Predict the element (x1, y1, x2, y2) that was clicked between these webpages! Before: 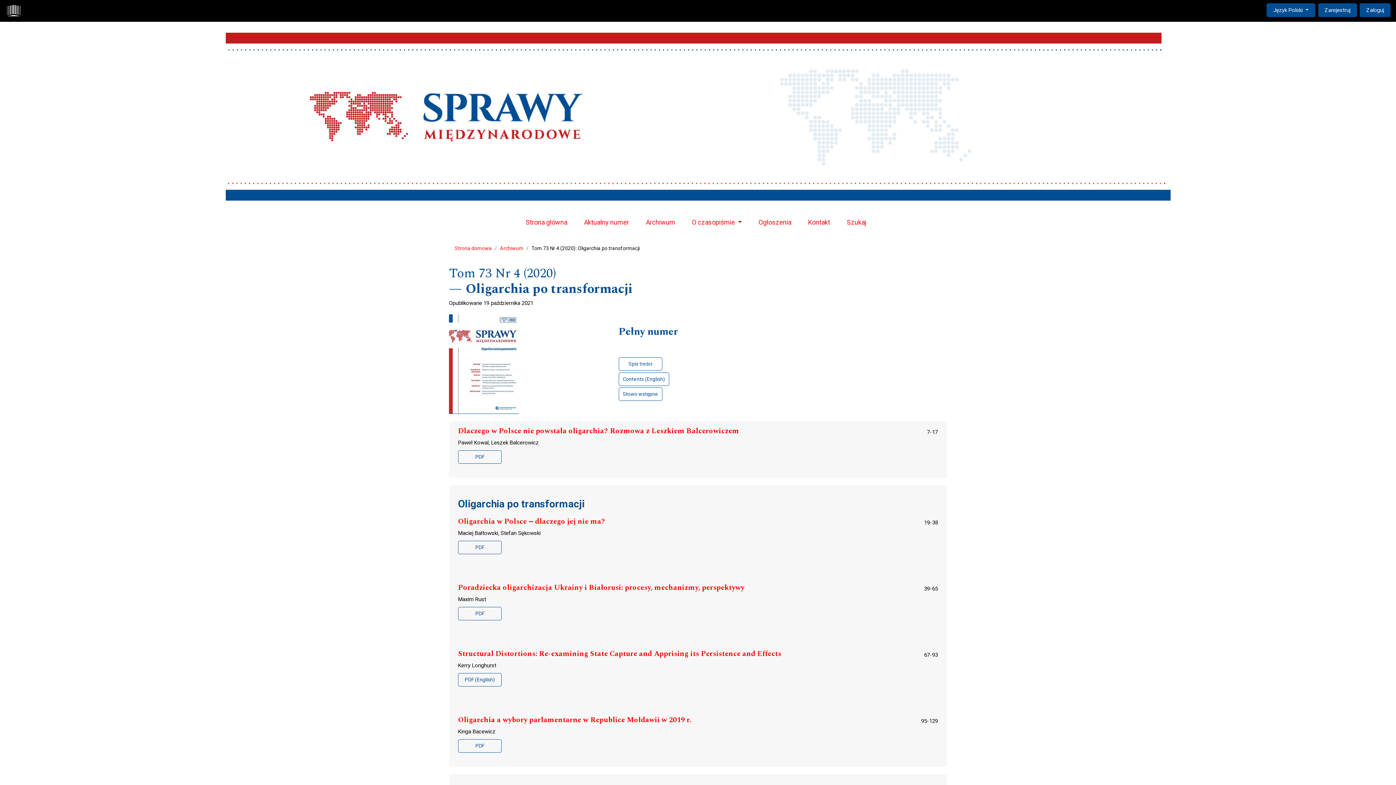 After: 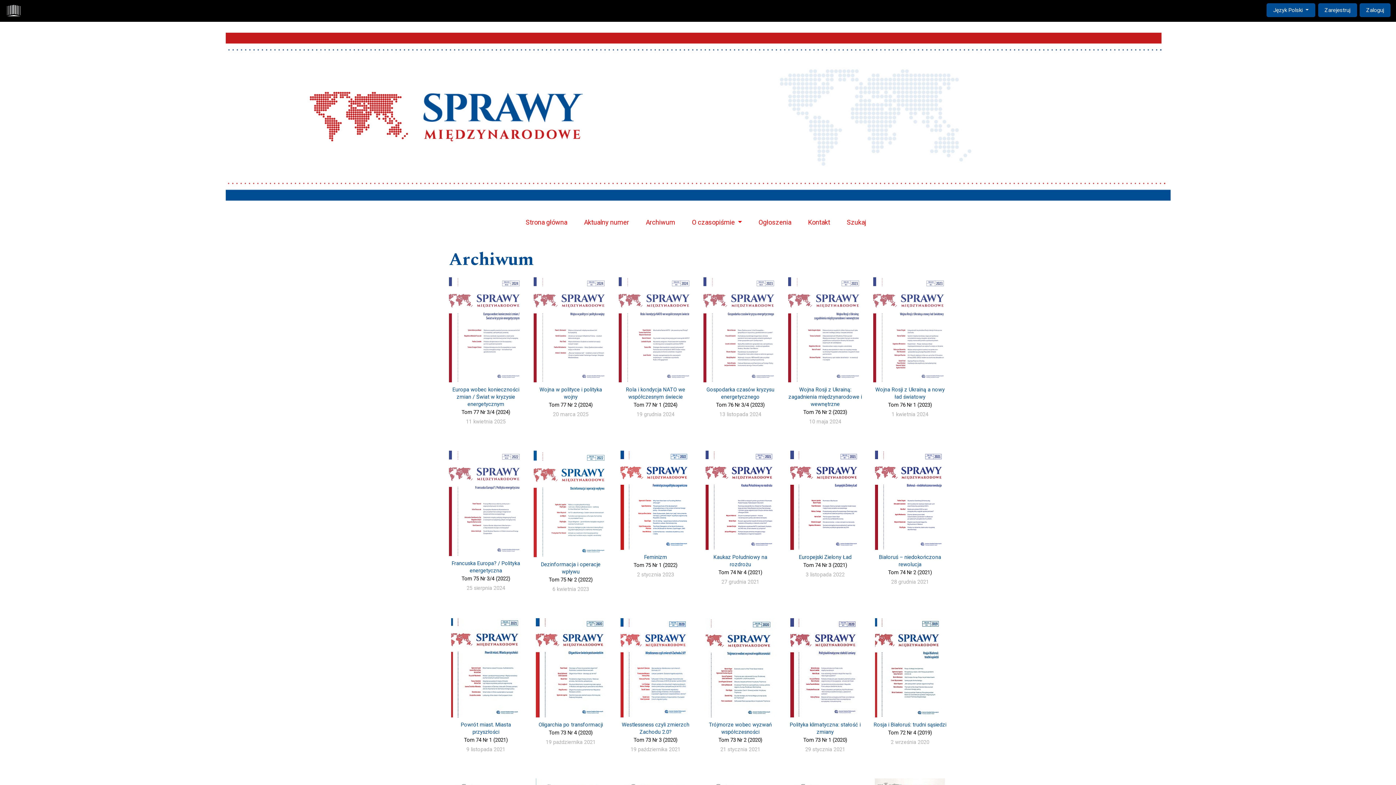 Action: label: Archiwum bbox: (639, 214, 681, 230)